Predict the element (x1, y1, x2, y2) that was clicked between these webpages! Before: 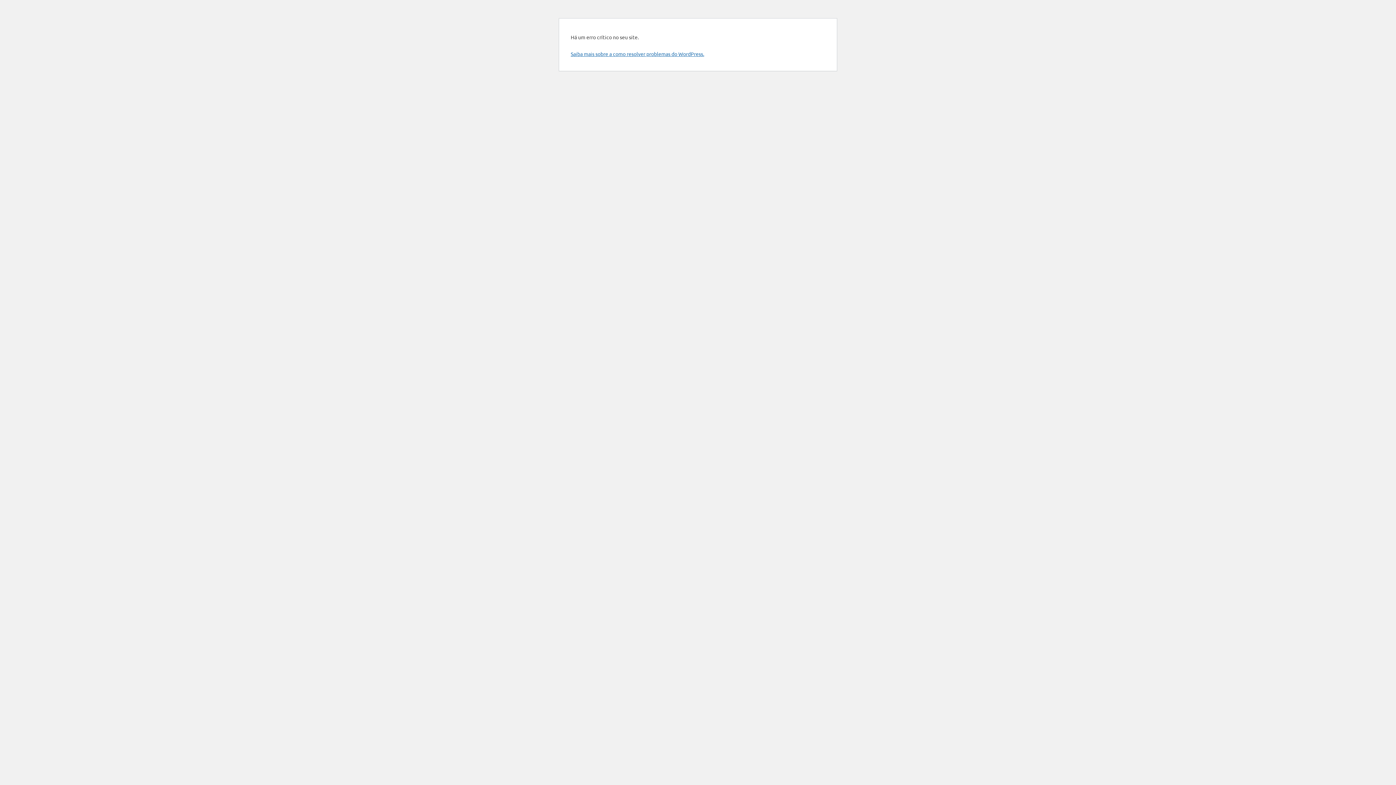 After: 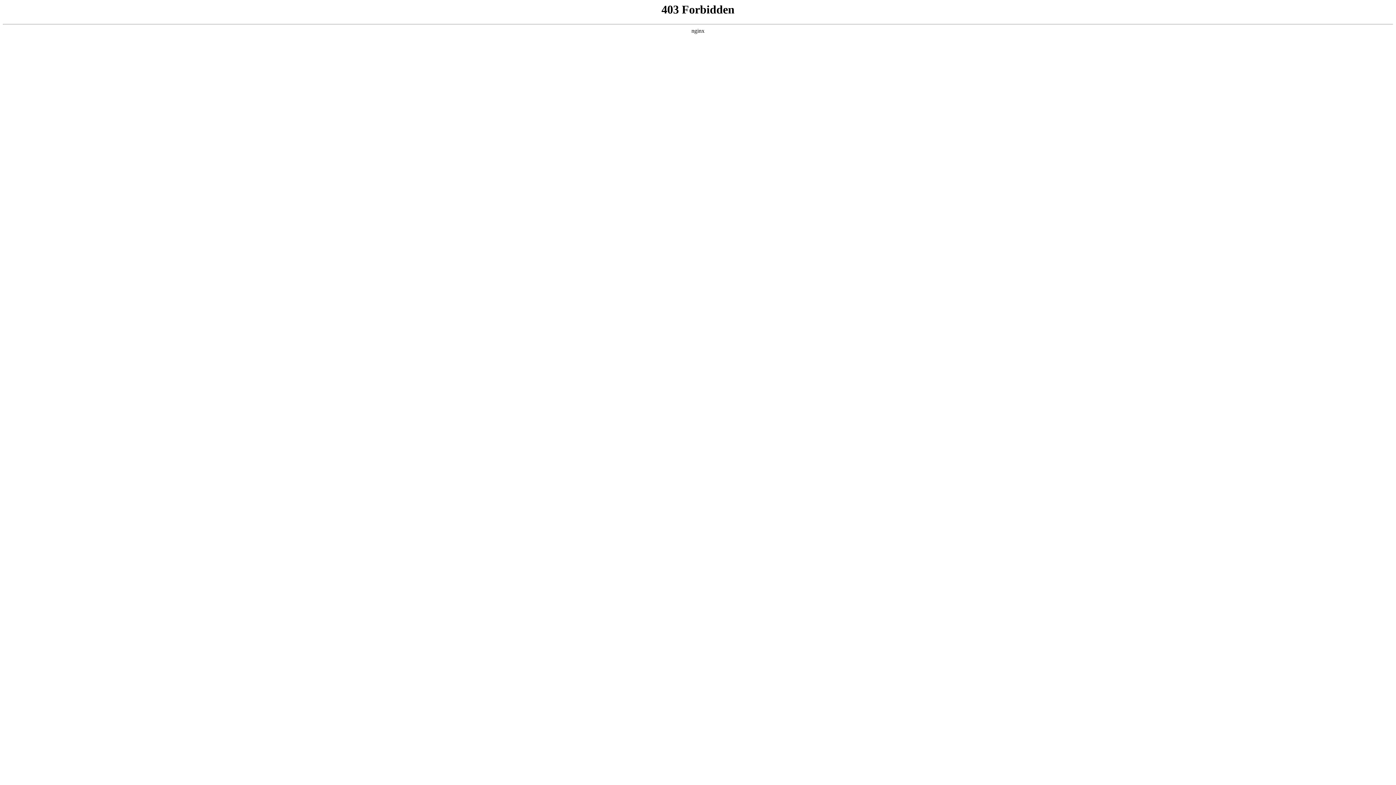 Action: bbox: (570, 50, 704, 57) label: Saiba mais sobre a como resolver problemas do WordPress.